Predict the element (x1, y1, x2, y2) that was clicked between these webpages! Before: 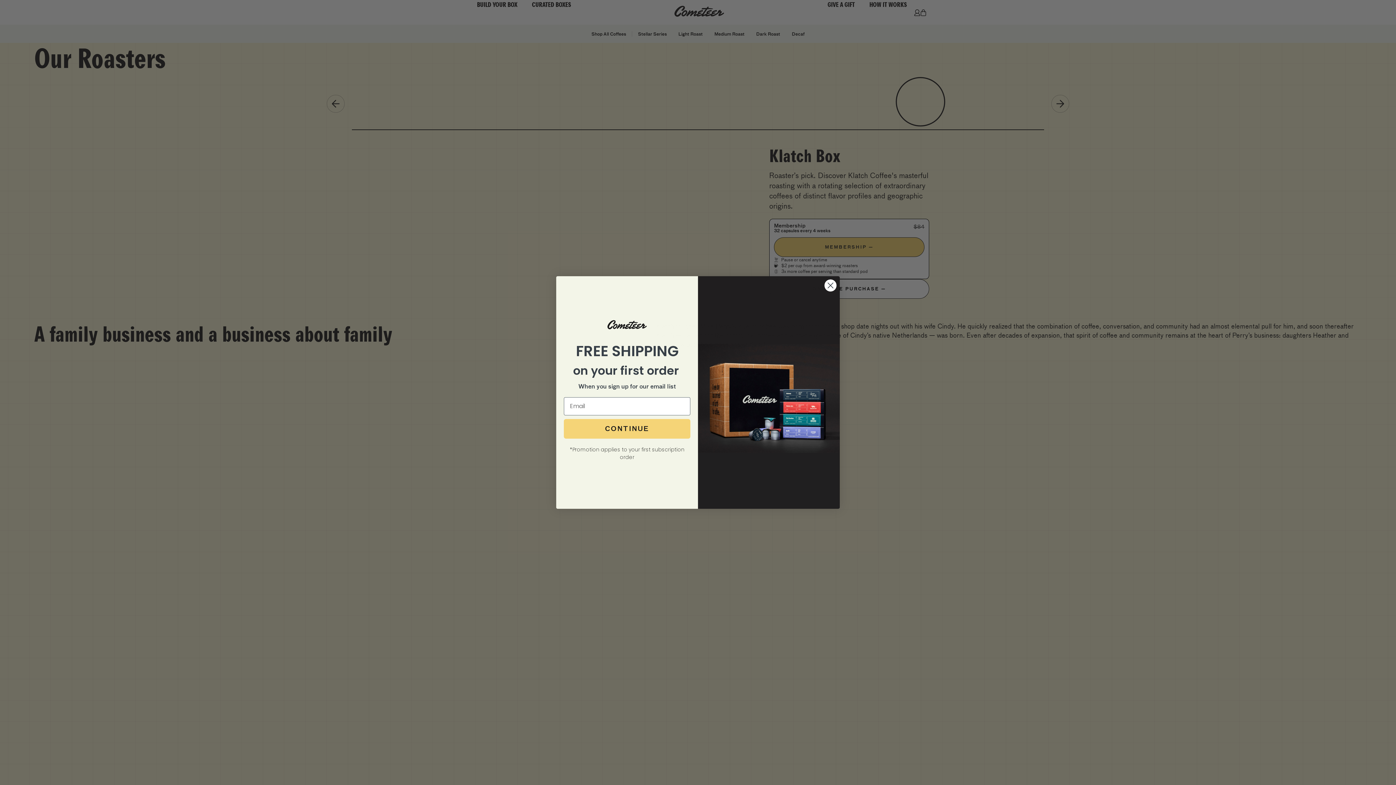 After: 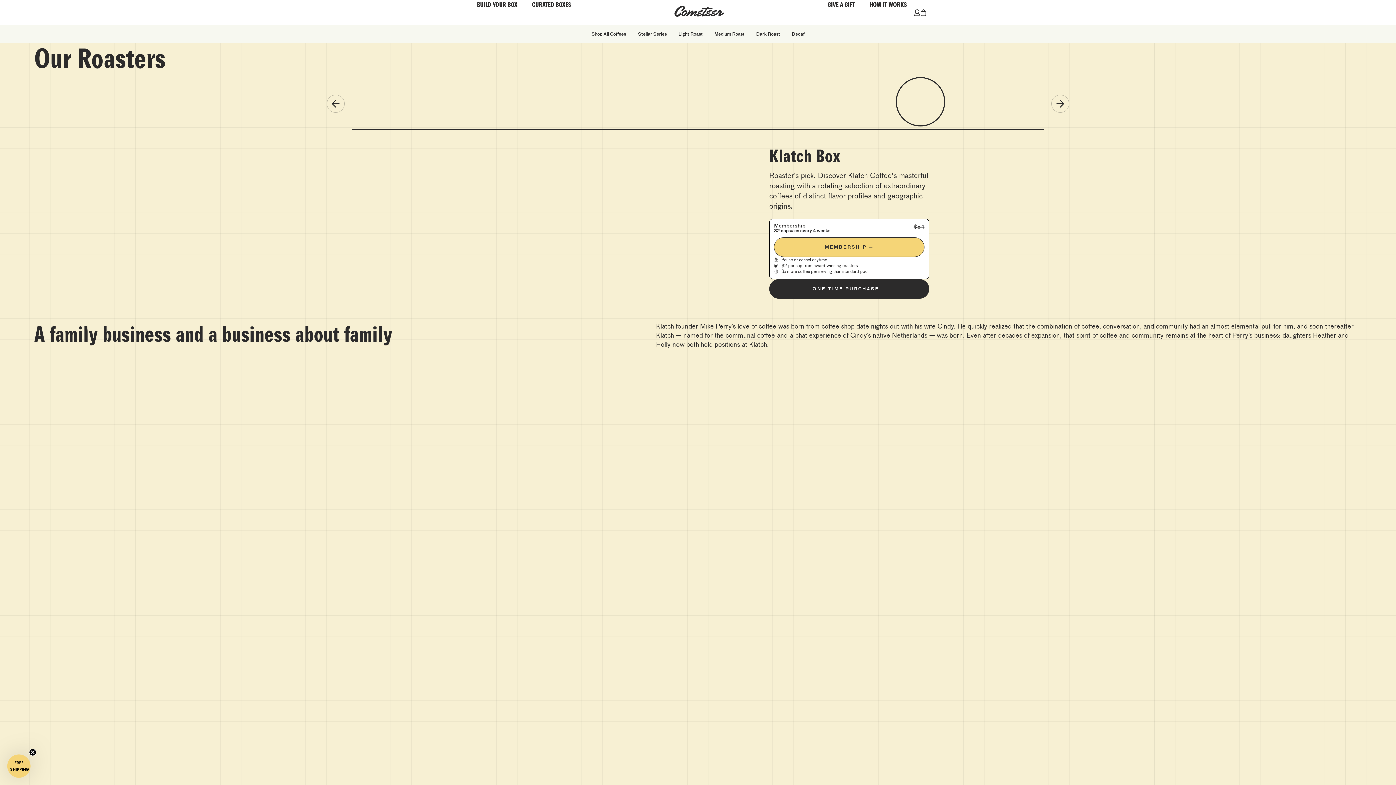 Action: bbox: (824, 279, 837, 292) label: Close dialog